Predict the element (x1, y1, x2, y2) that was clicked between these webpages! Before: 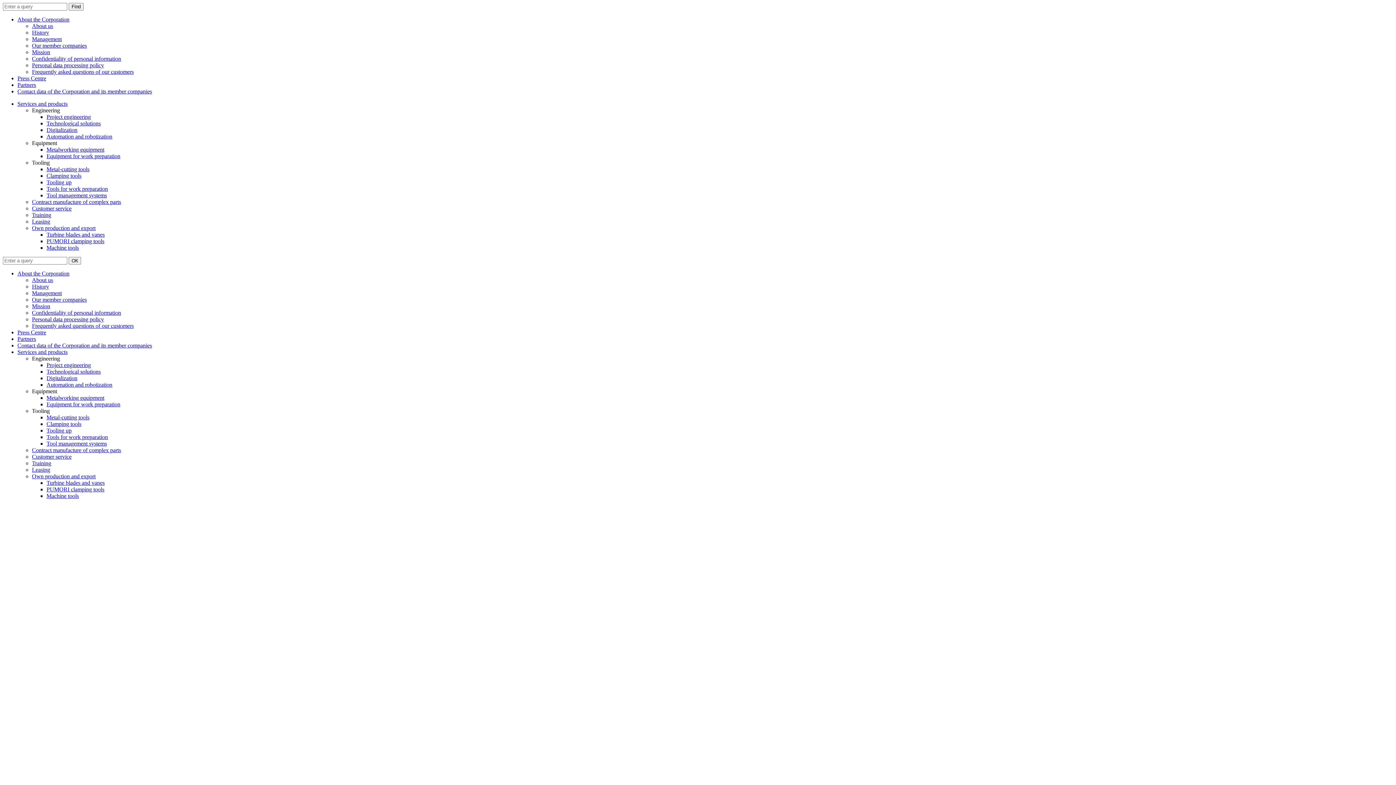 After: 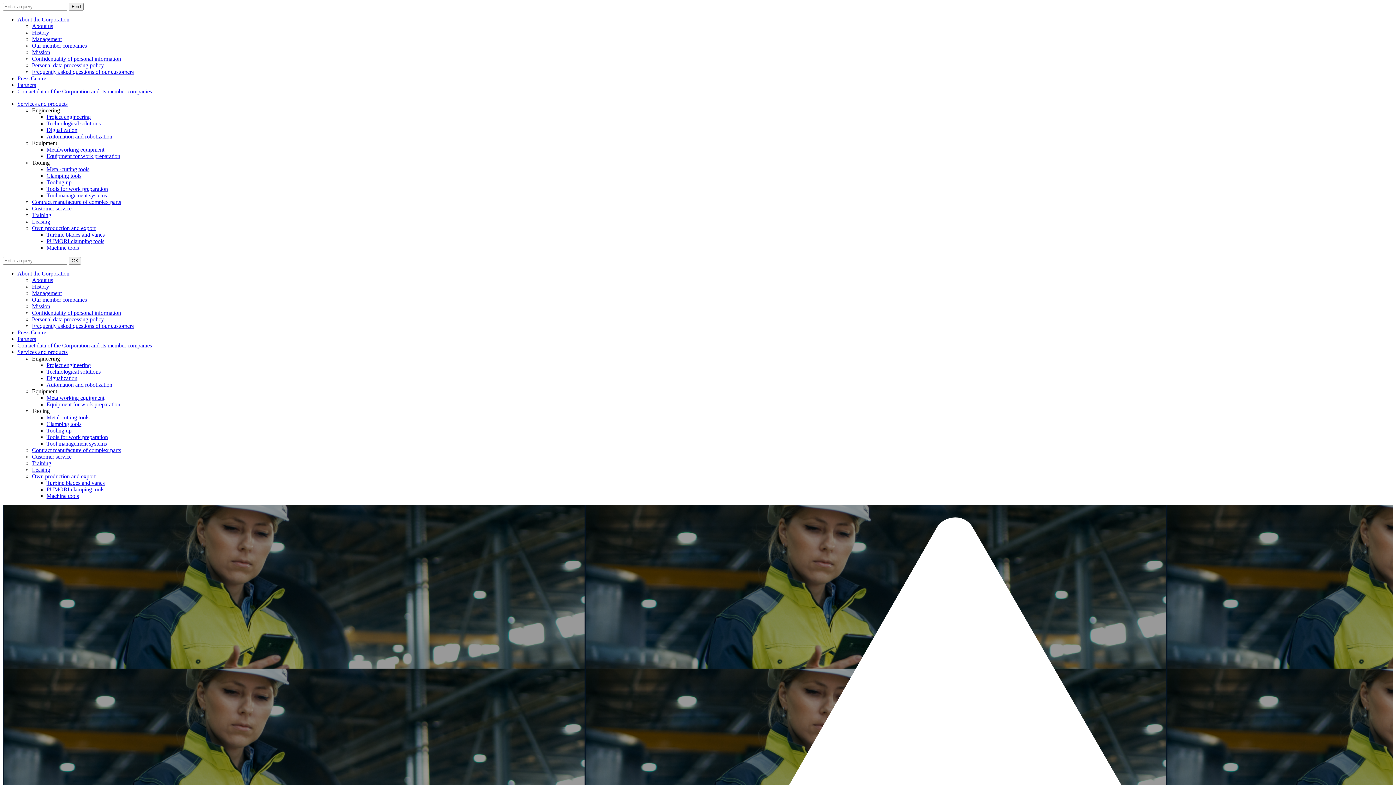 Action: bbox: (46, 375, 77, 381) label: Digitalization